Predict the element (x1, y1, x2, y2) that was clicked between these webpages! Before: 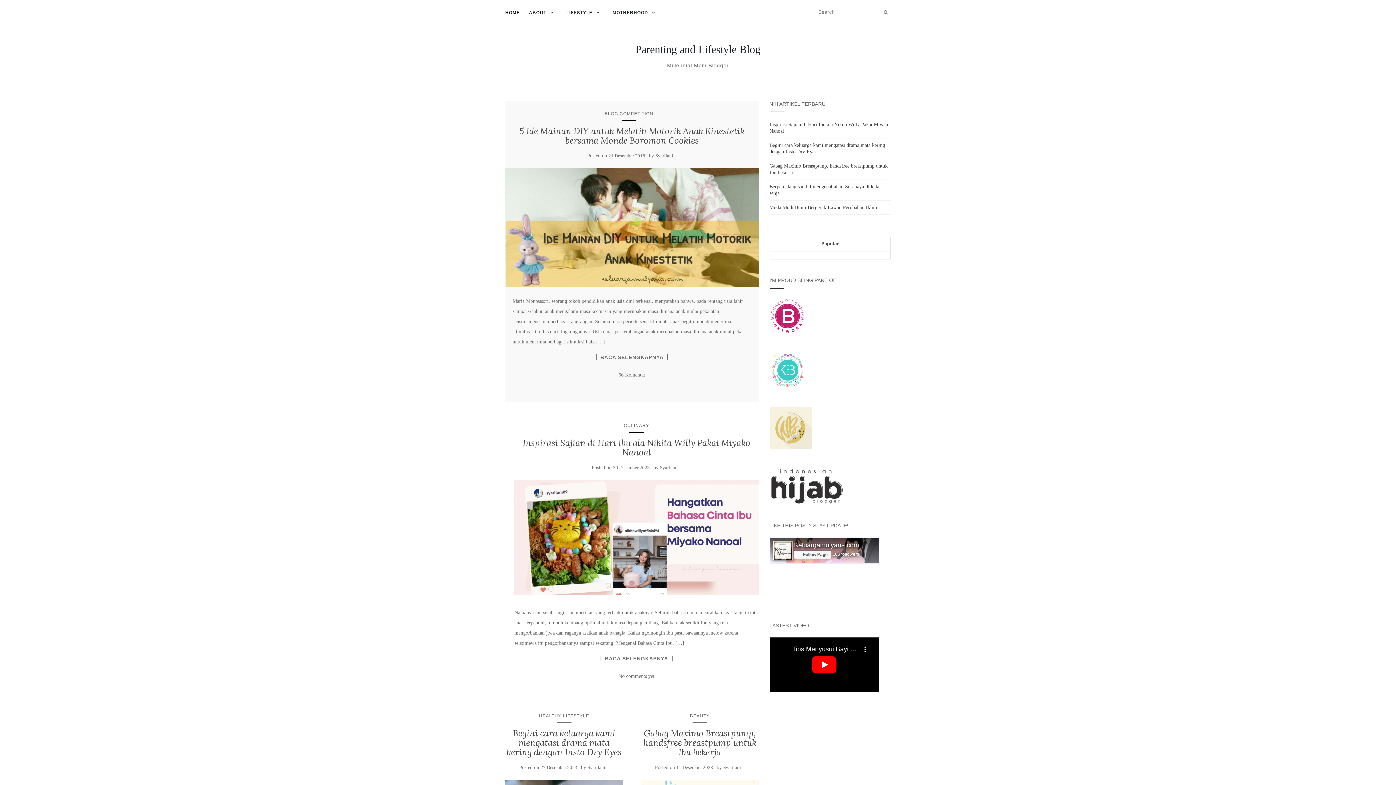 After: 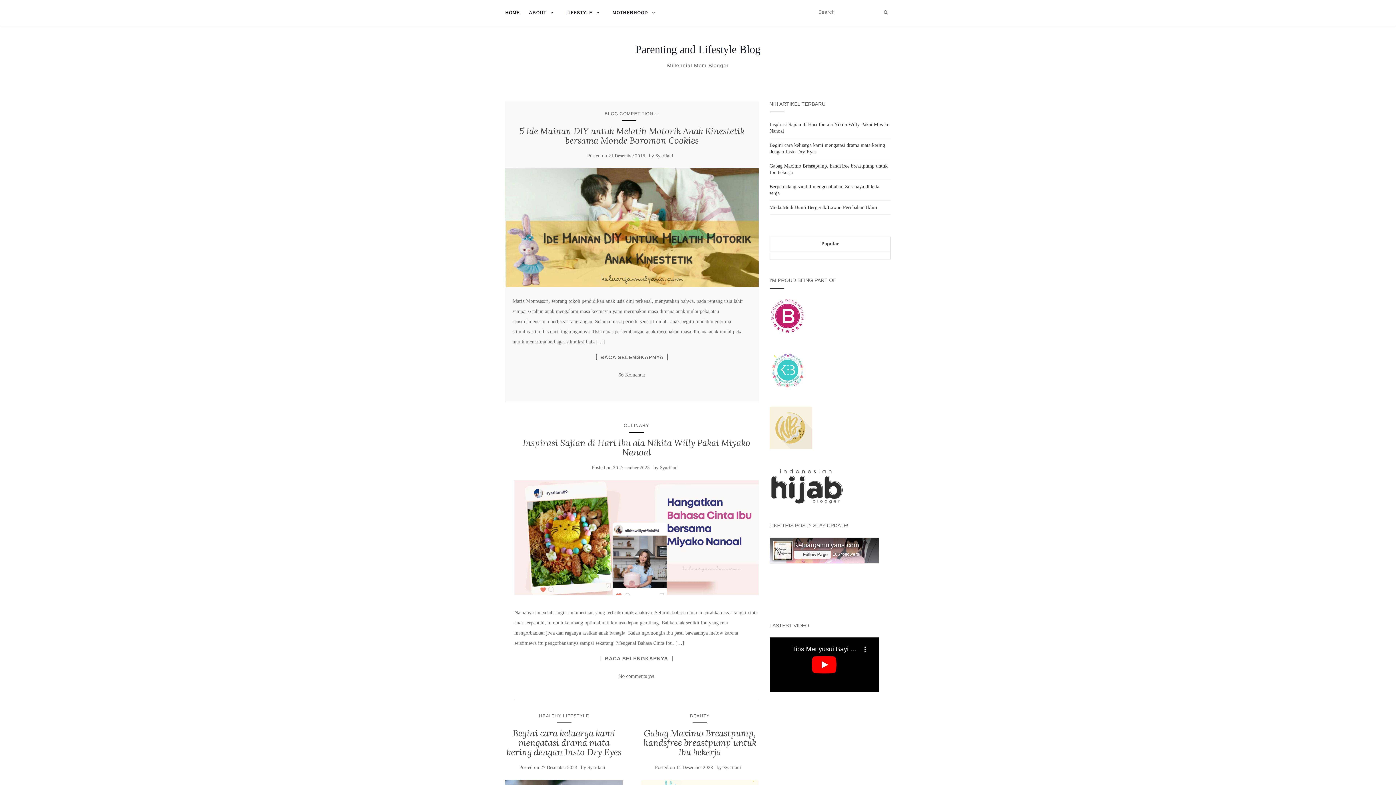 Action: label: Inspirasi Sajian di Hari Ibu ala Nikita Willy Pakai Miyako Nanoal bbox: (522, 437, 750, 458)